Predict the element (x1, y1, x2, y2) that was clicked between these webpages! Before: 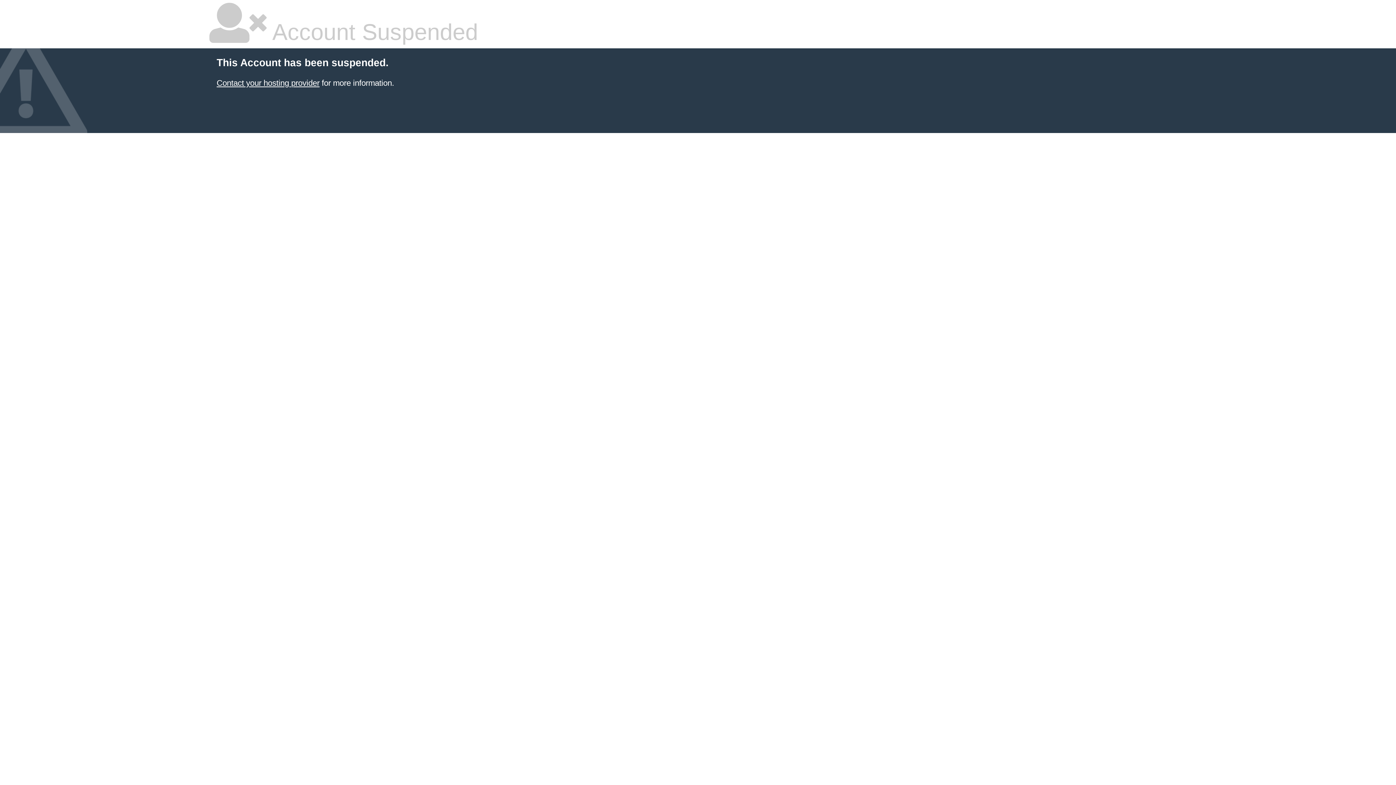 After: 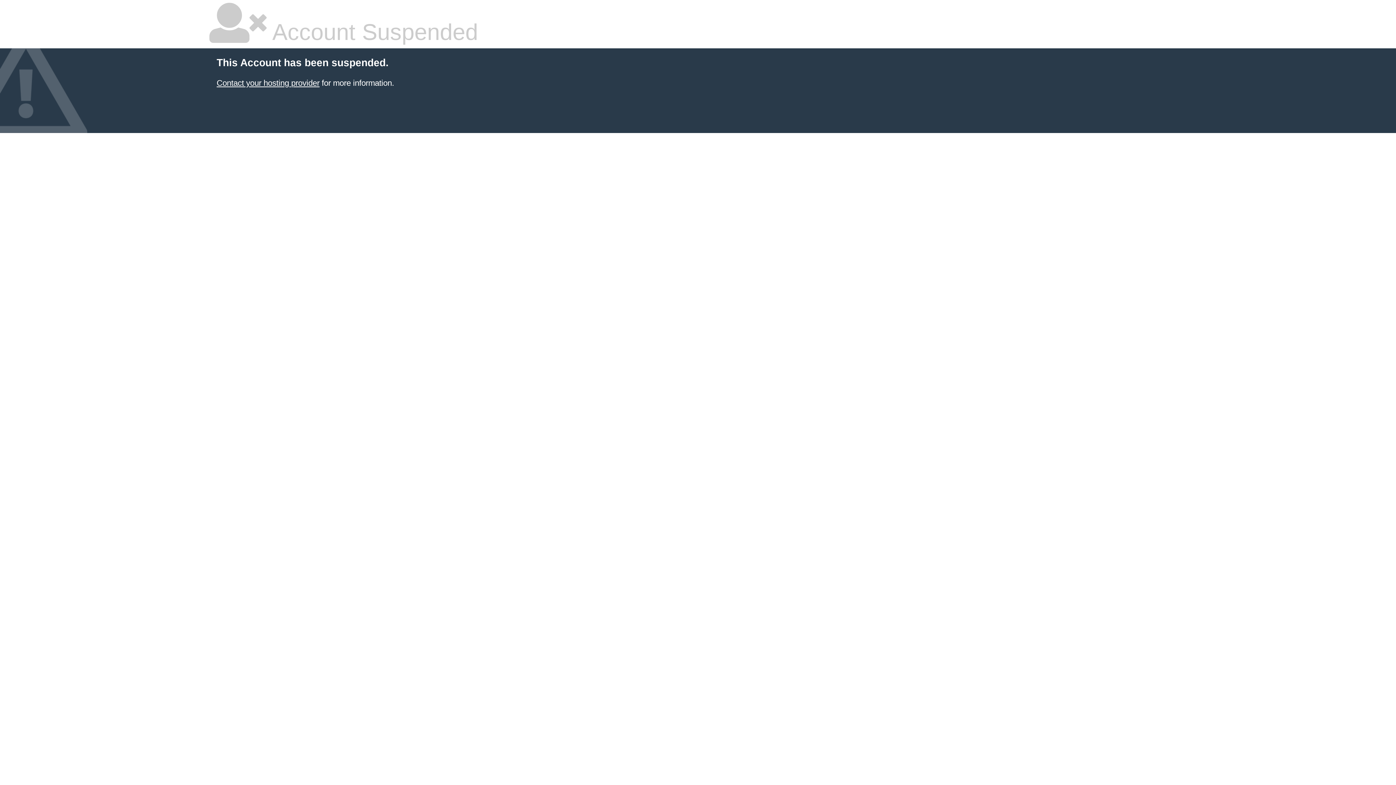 Action: label: Contact your hosting provider bbox: (216, 78, 319, 87)